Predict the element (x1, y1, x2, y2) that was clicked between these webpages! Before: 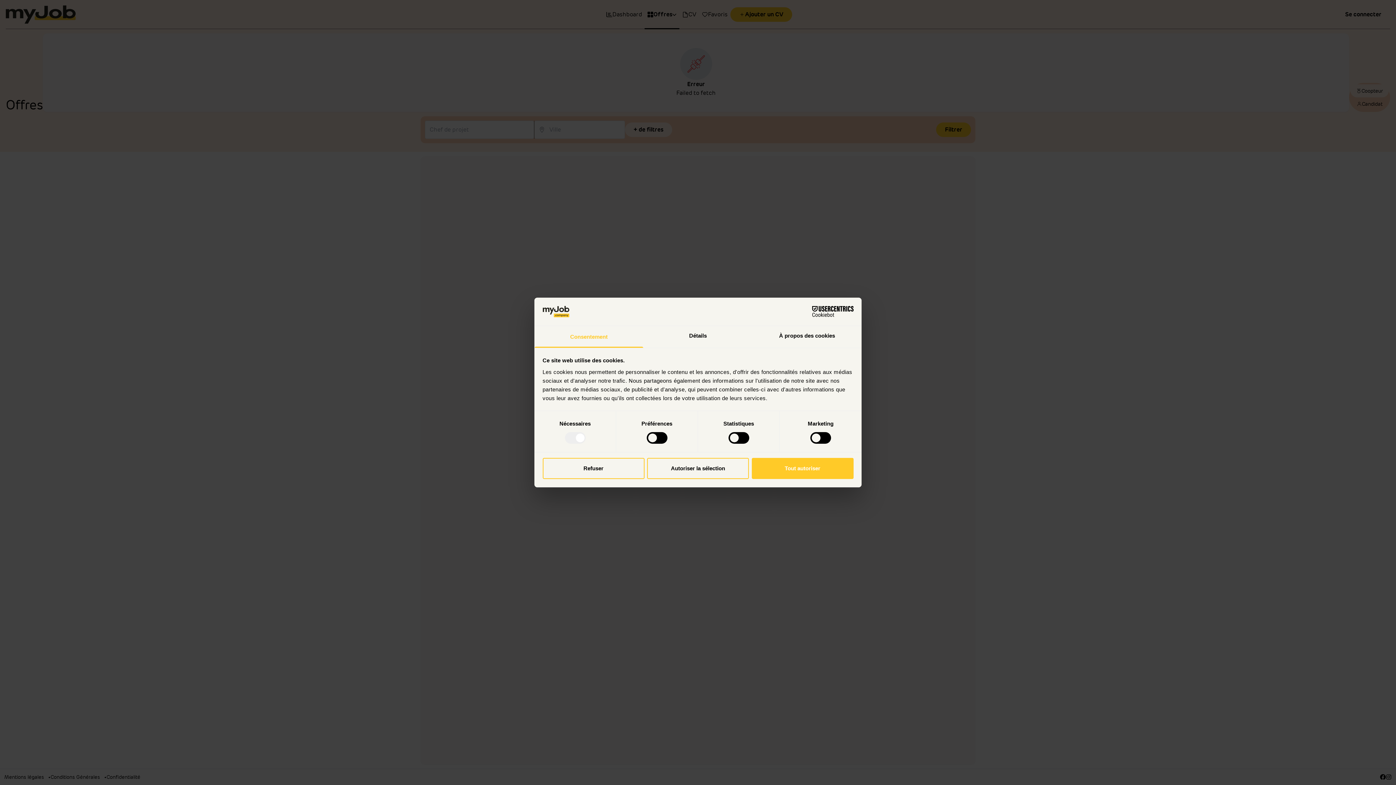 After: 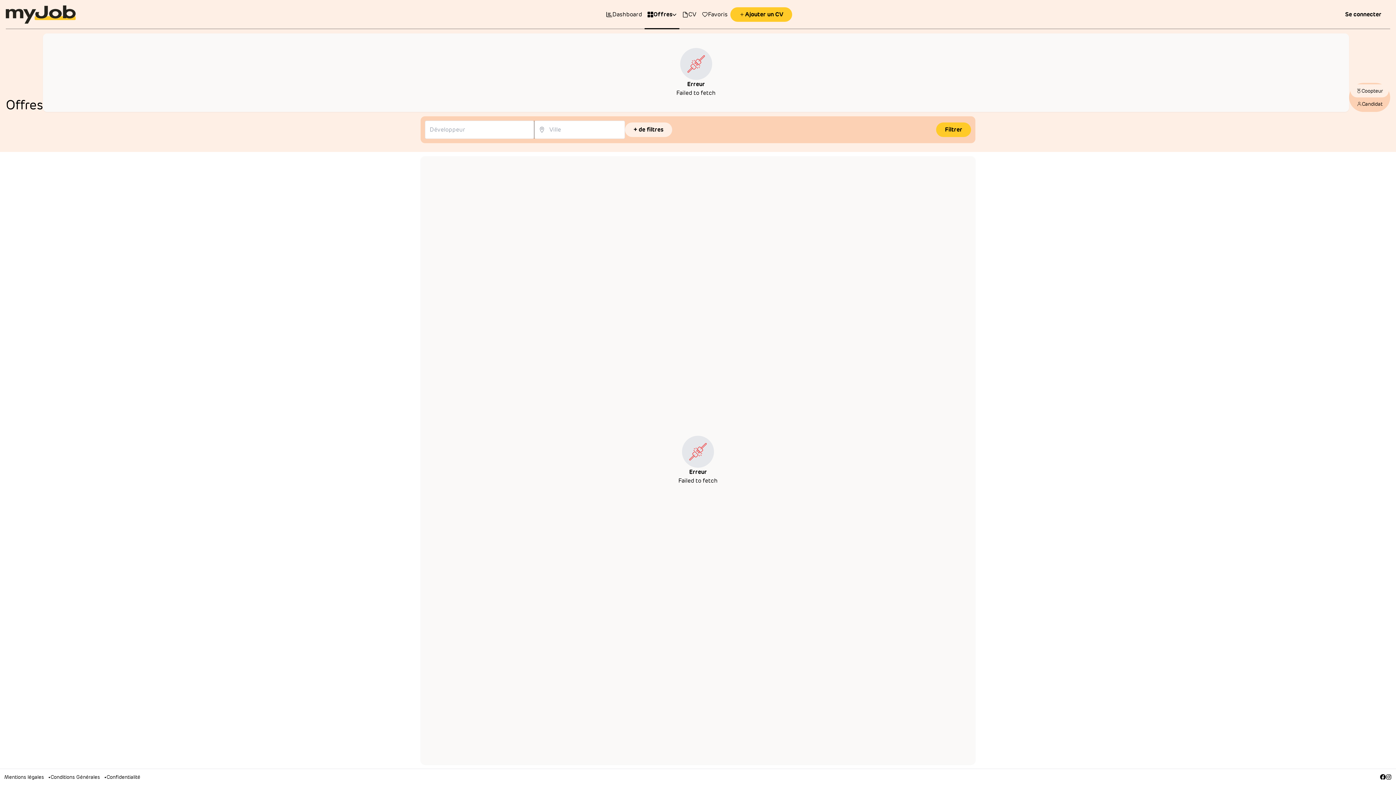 Action: bbox: (647, 458, 749, 479) label: Autoriser la sélection